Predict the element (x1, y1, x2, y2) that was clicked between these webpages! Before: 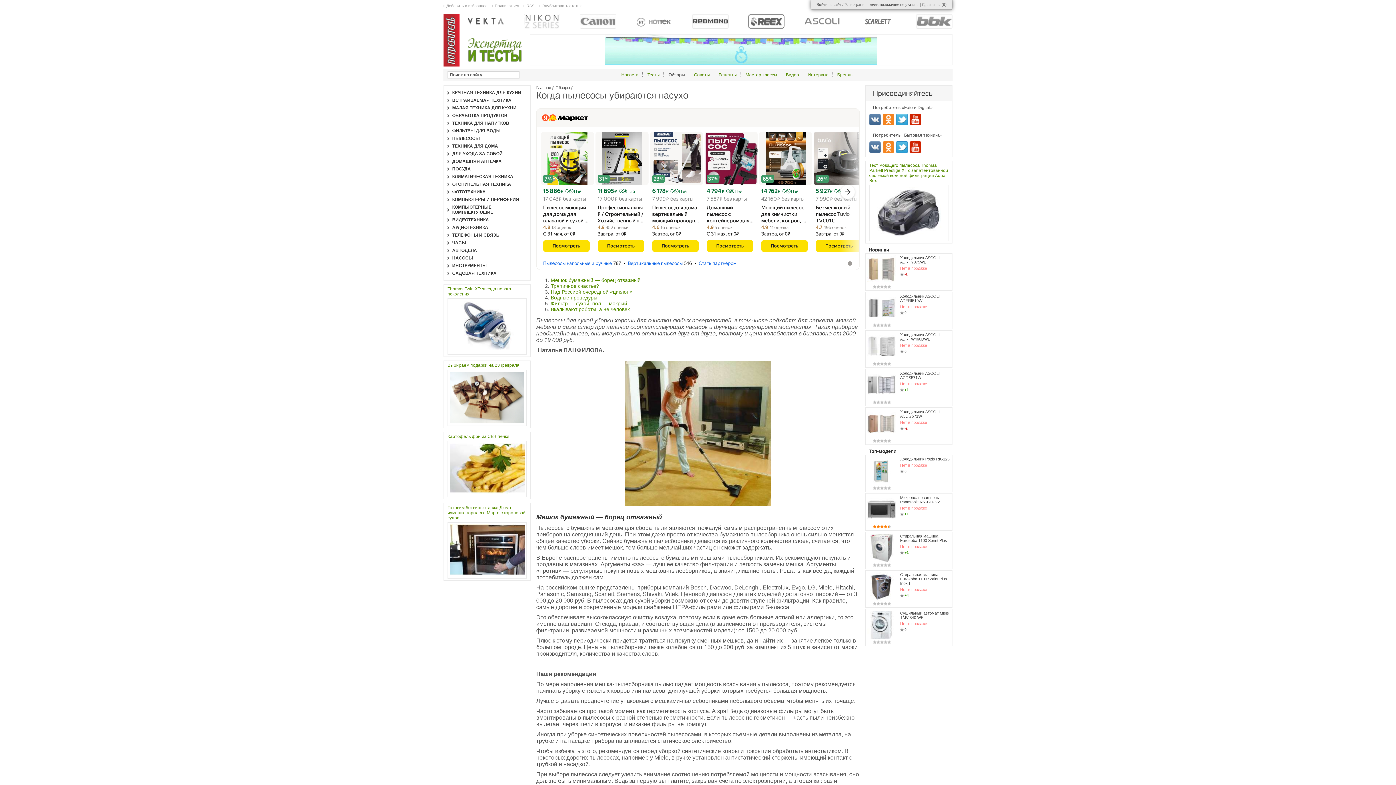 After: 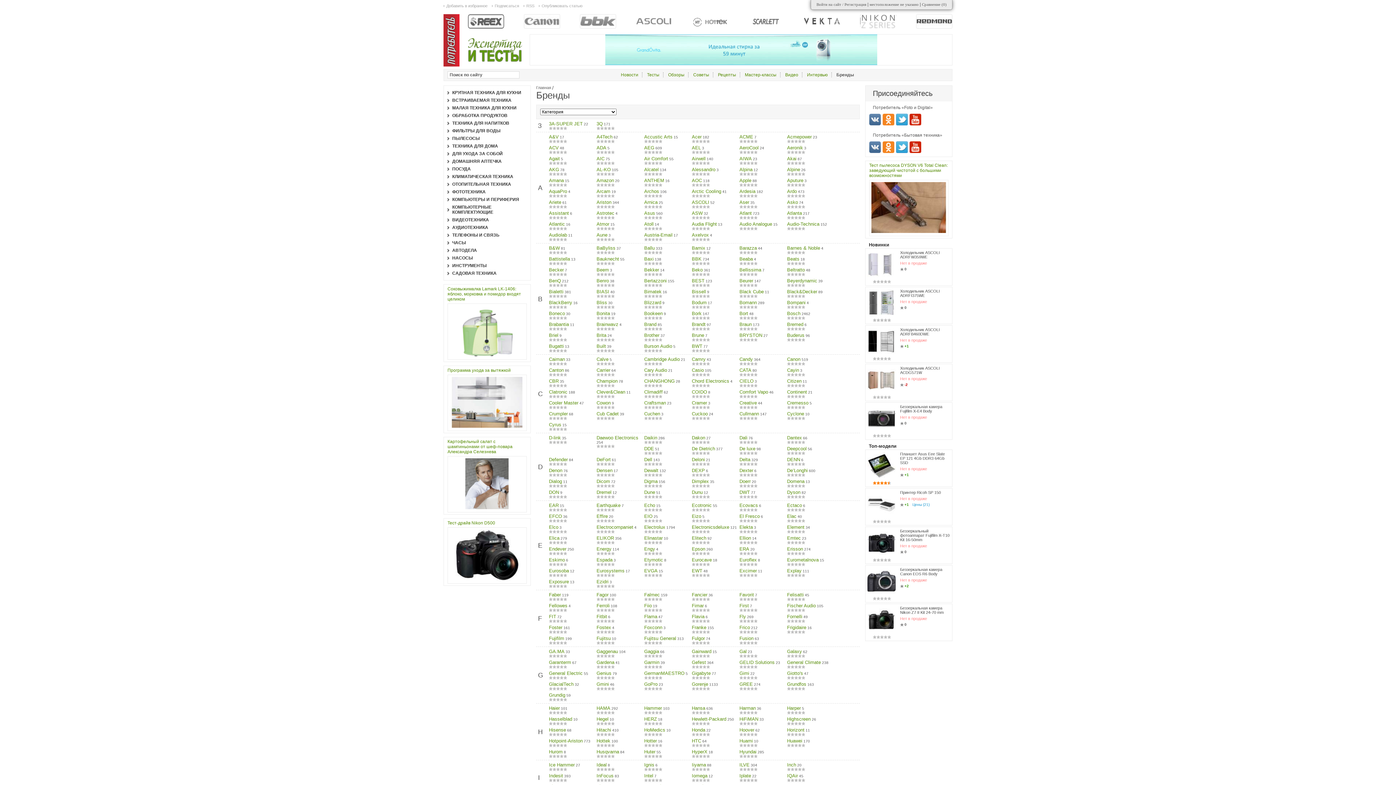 Action: label: Бренды bbox: (837, 72, 853, 77)